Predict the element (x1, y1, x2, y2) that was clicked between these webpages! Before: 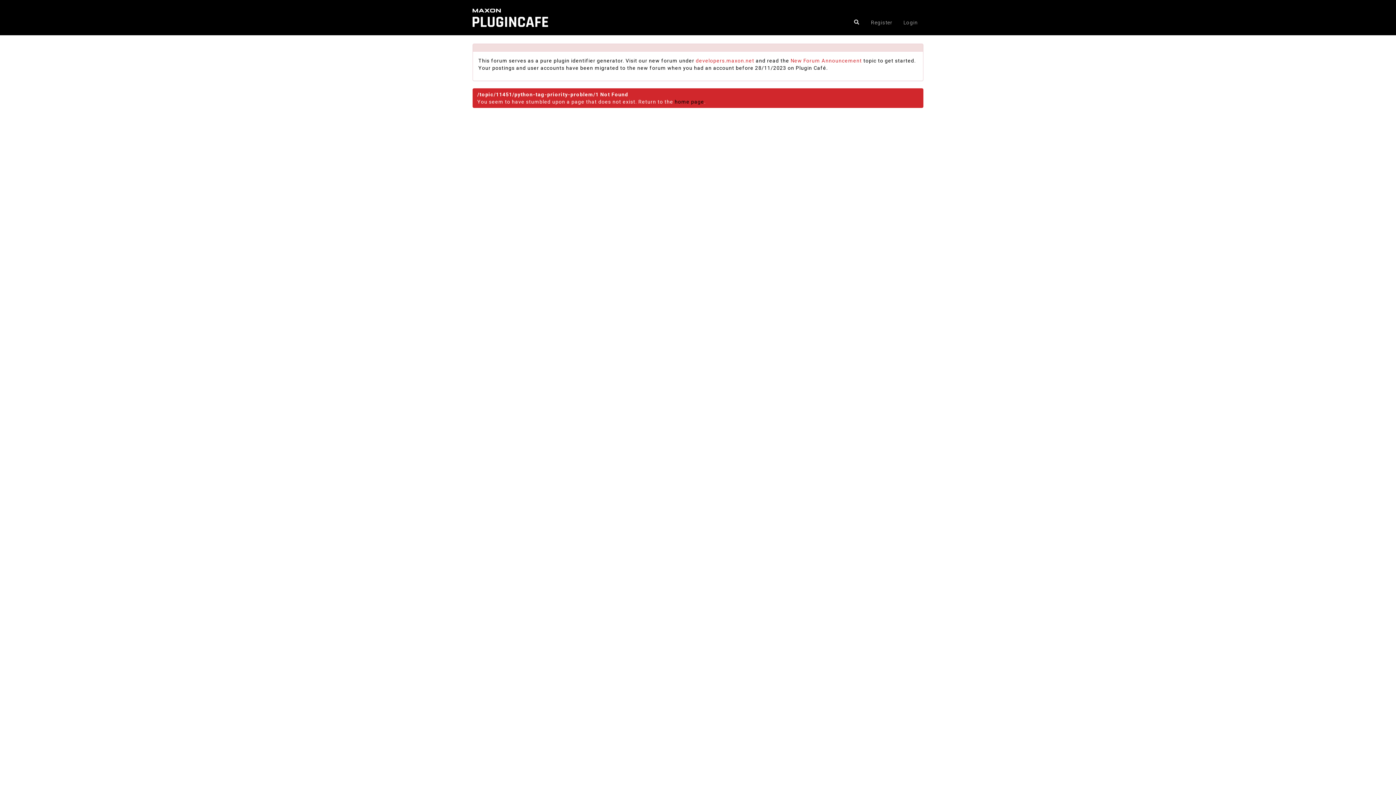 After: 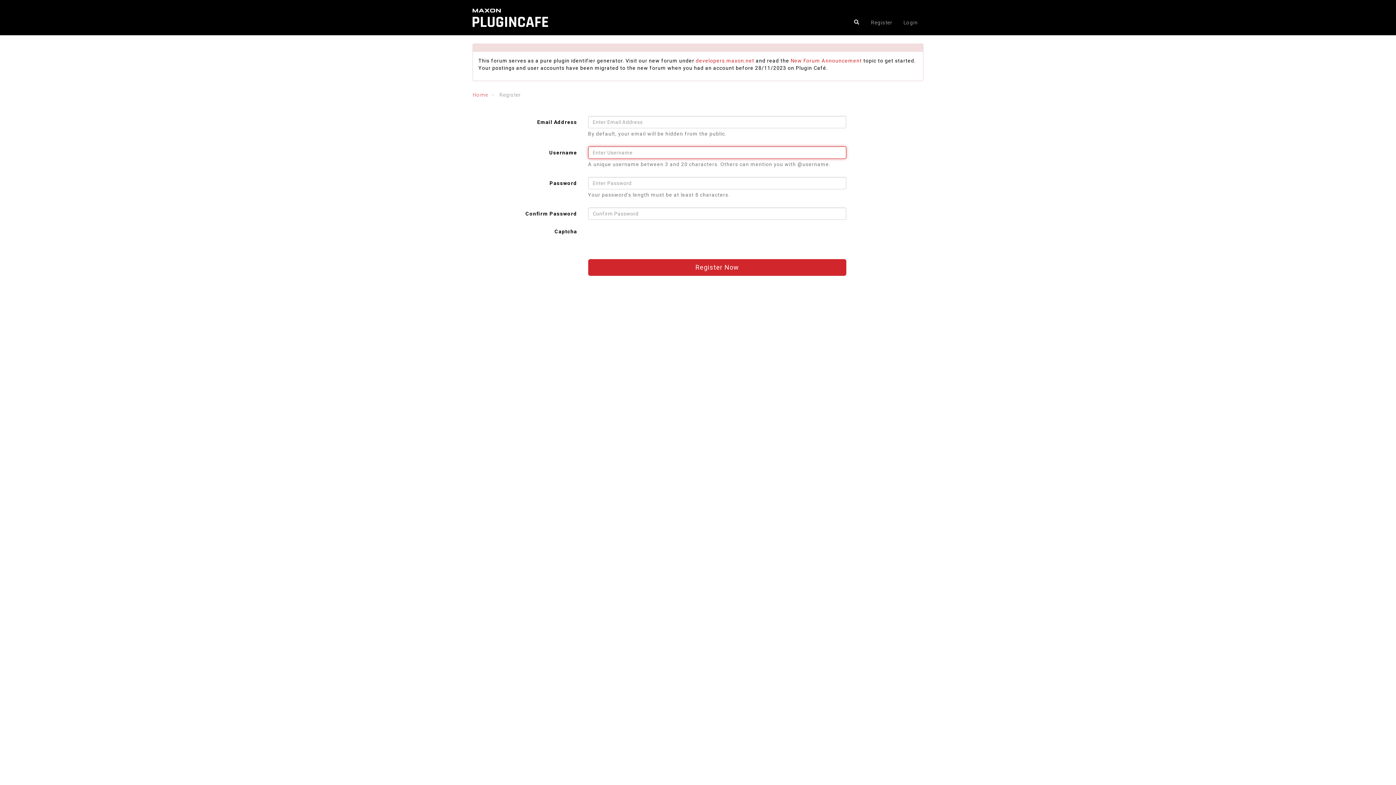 Action: label: Register bbox: (867, 11, 896, 33)